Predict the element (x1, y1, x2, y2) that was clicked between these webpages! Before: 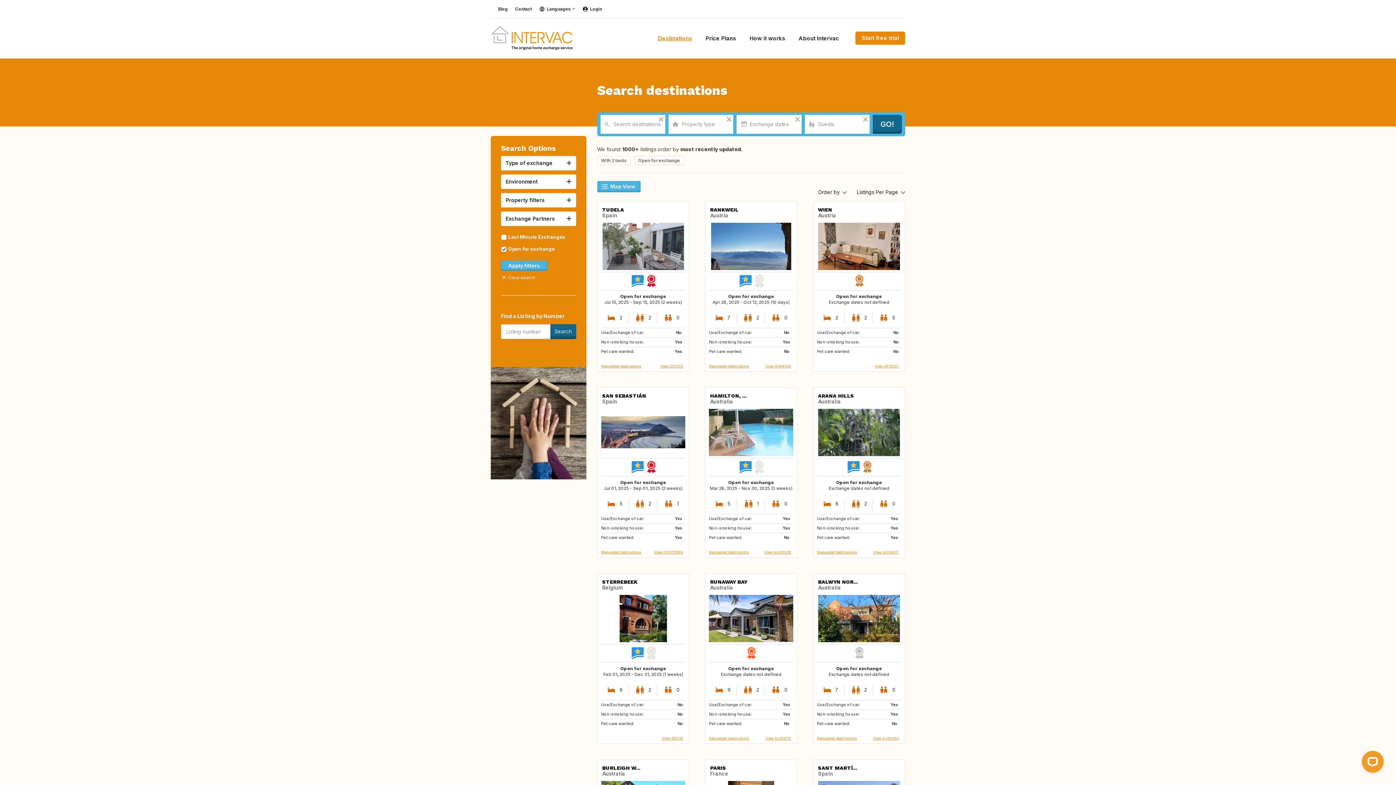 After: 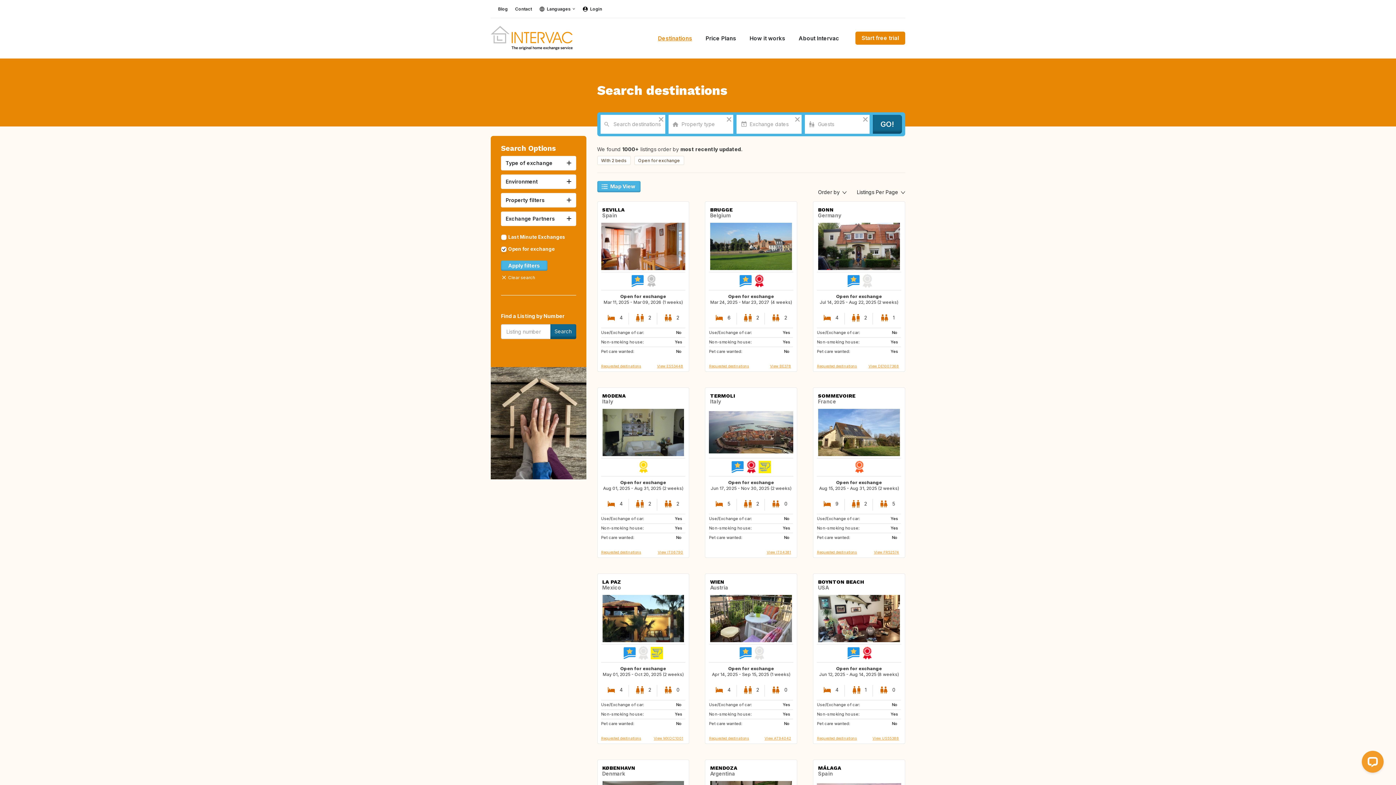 Action: bbox: (550, 324, 576, 339) label: Search